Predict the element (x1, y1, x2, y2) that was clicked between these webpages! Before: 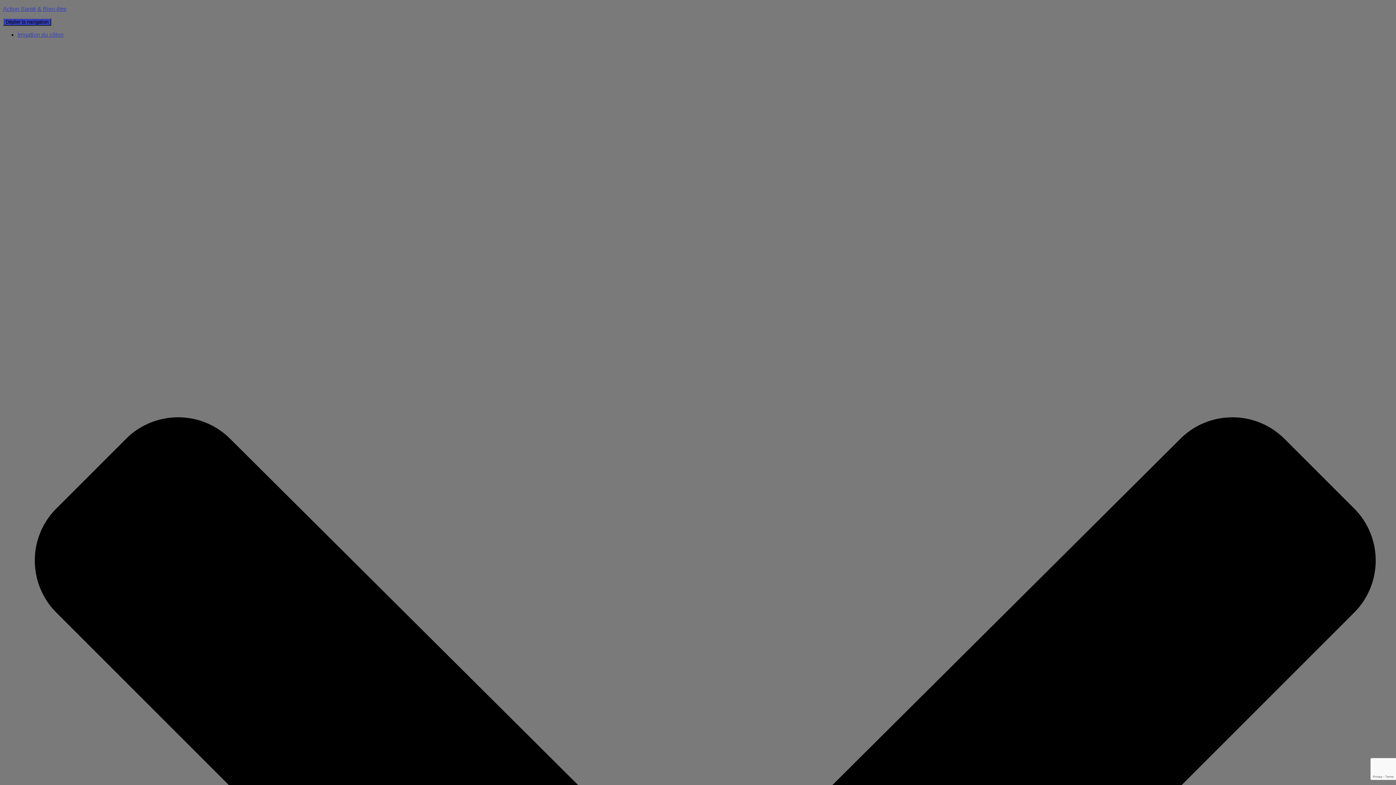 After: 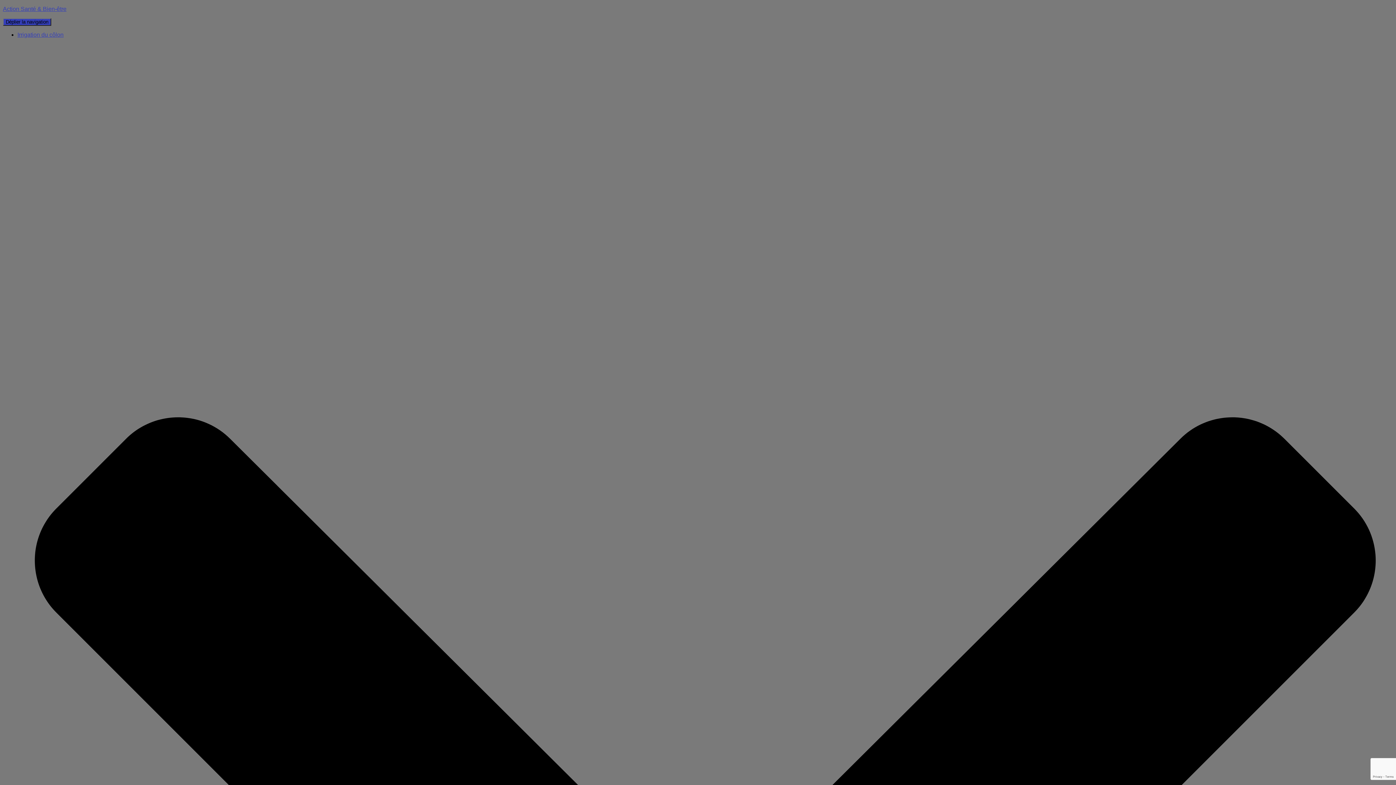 Action: label: Action Santé & Bien-être bbox: (2, 5, 1393, 12)